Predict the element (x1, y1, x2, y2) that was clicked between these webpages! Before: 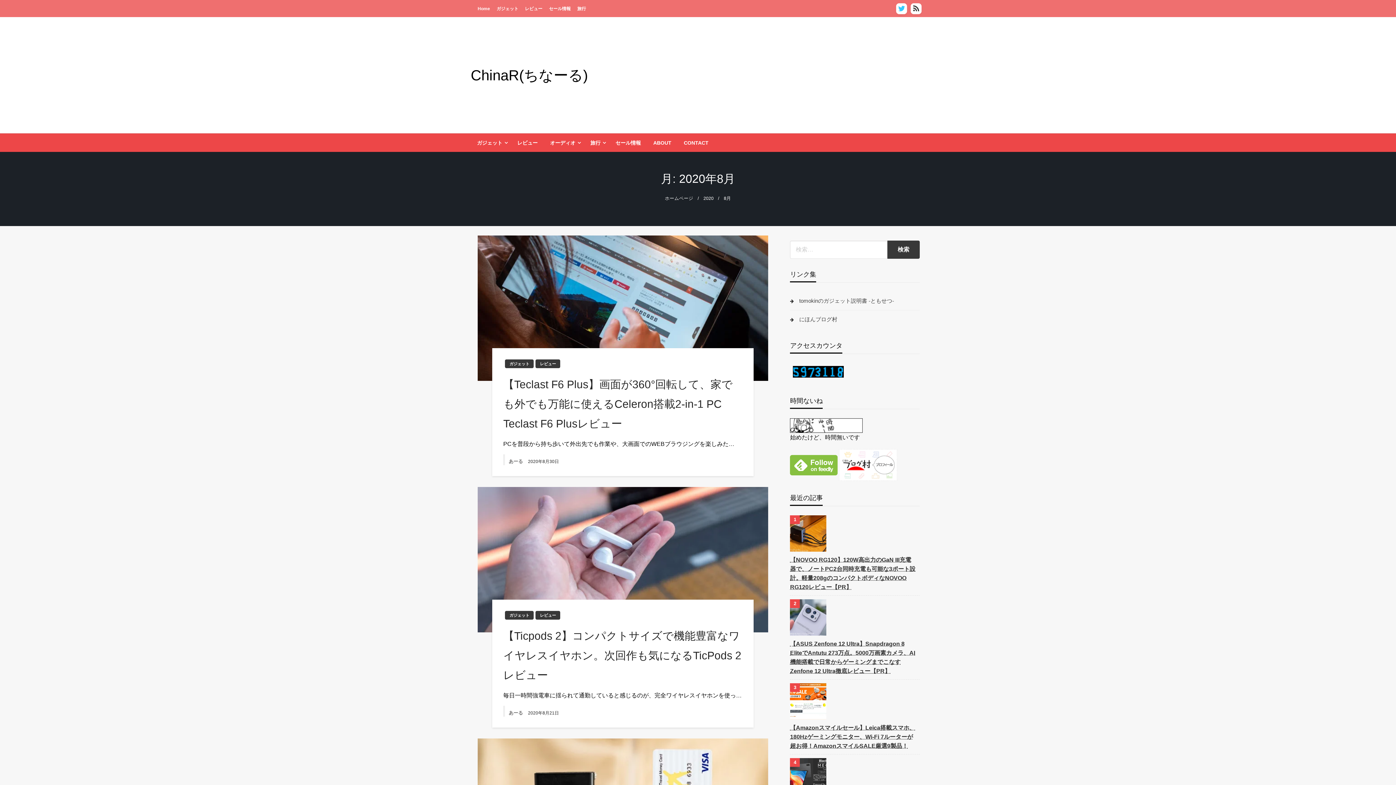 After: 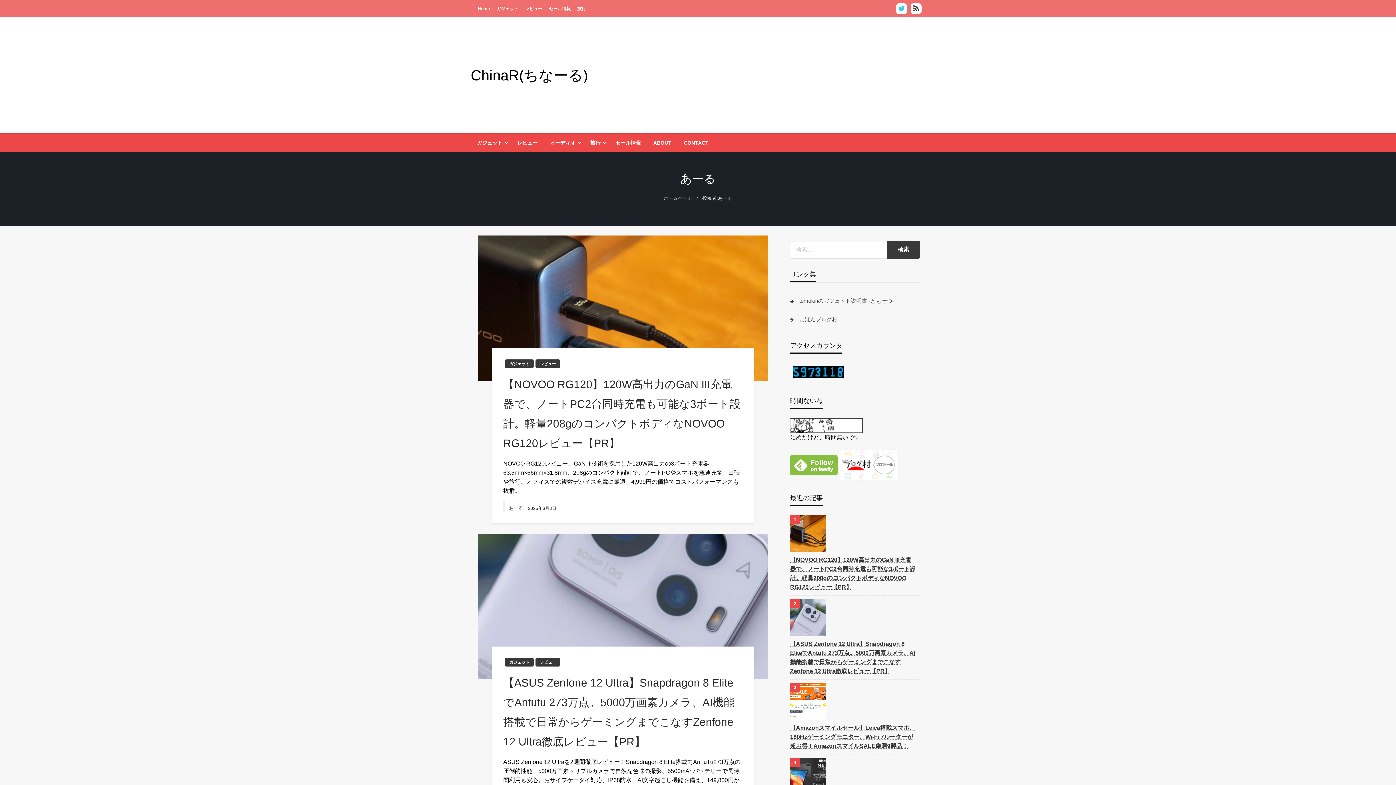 Action: label: あーる  bbox: (508, 710, 524, 716)